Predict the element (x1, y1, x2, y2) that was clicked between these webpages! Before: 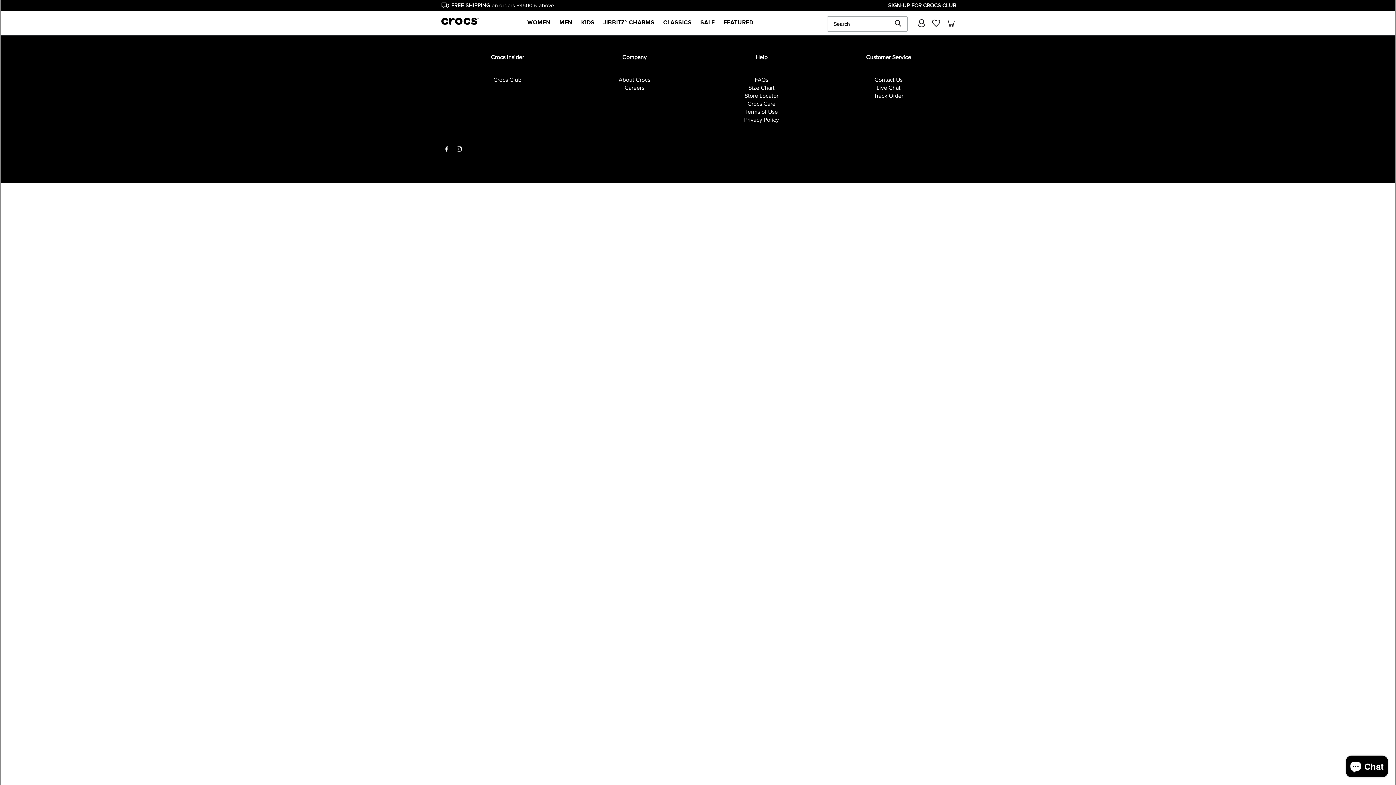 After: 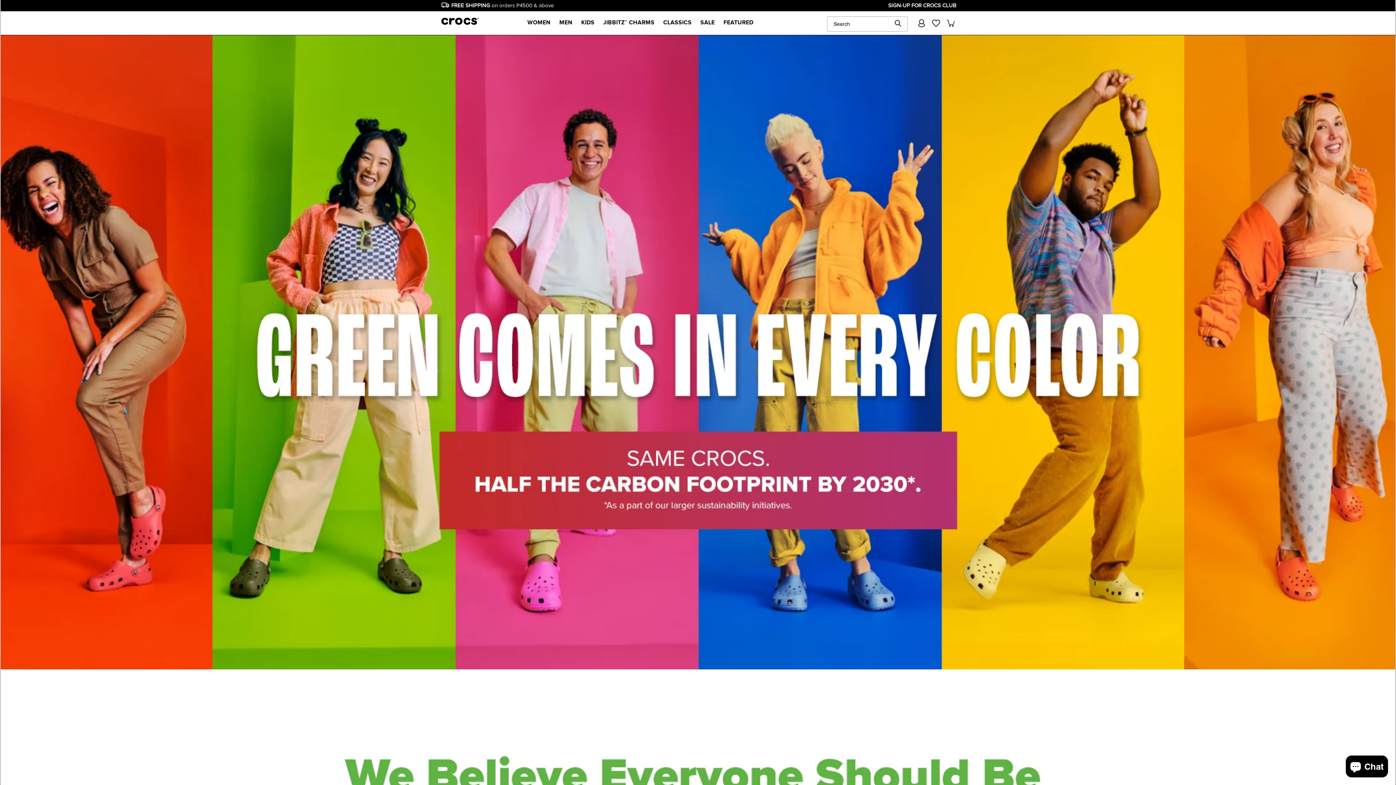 Action: bbox: (745, 108, 778, 115) label: Terms of Use